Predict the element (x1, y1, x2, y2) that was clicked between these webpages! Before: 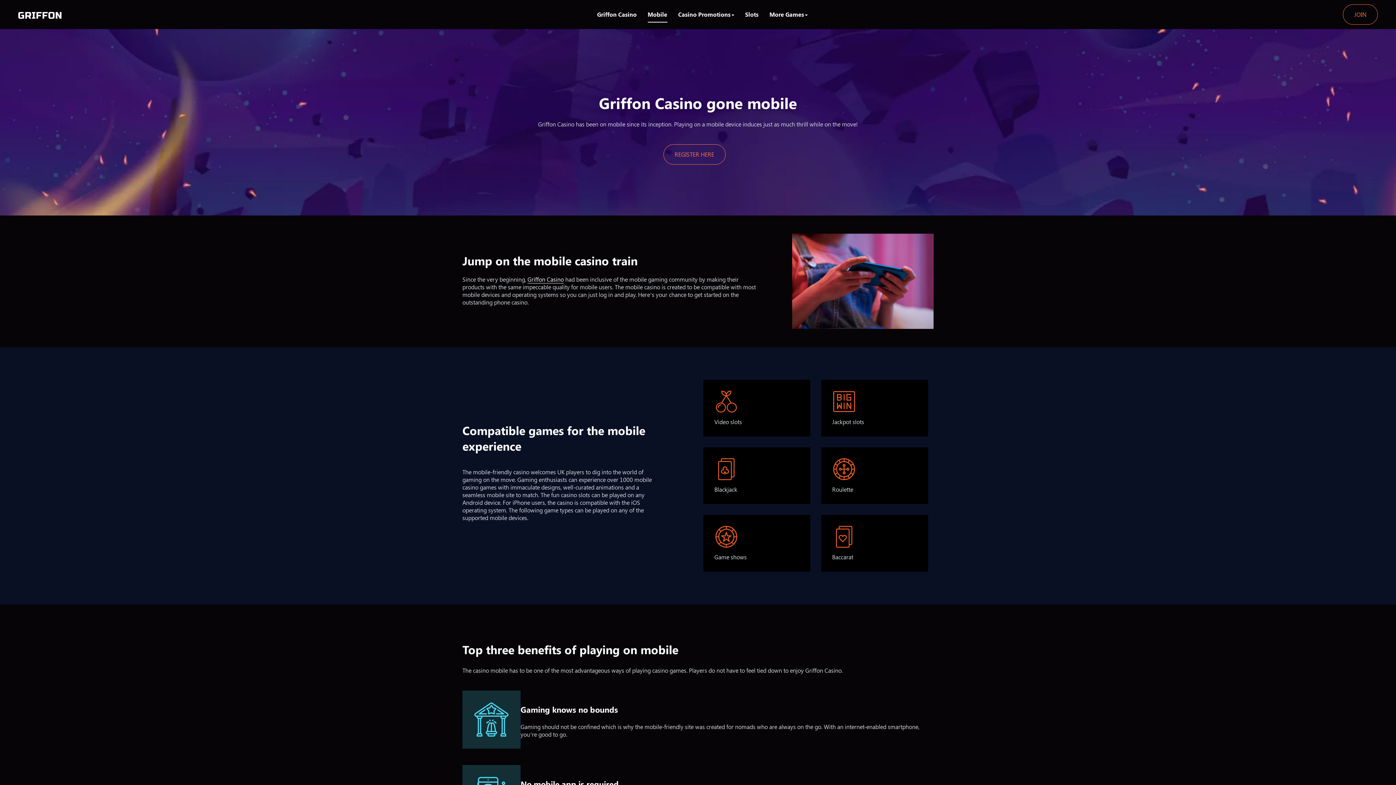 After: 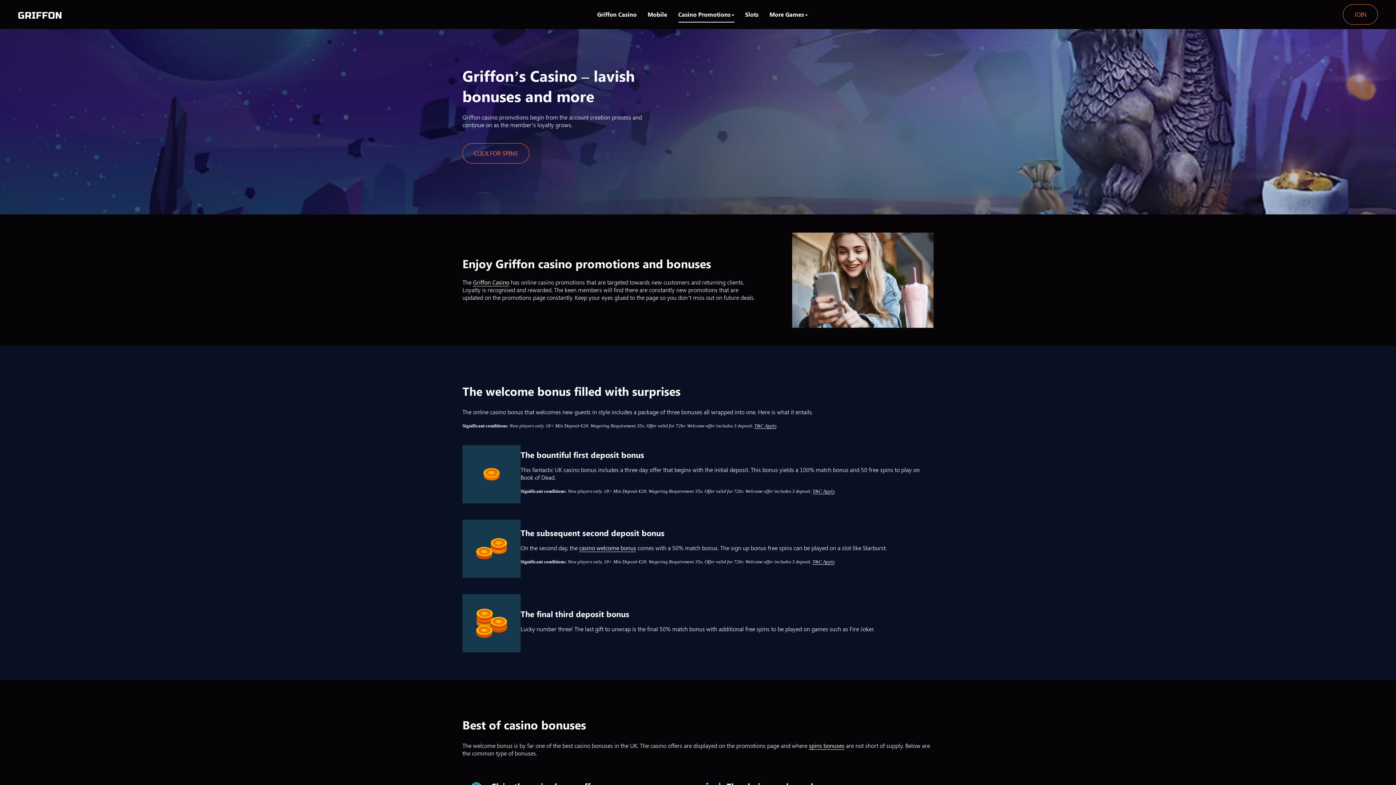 Action: label: Casino Promotions bbox: (678, 6, 734, 22)